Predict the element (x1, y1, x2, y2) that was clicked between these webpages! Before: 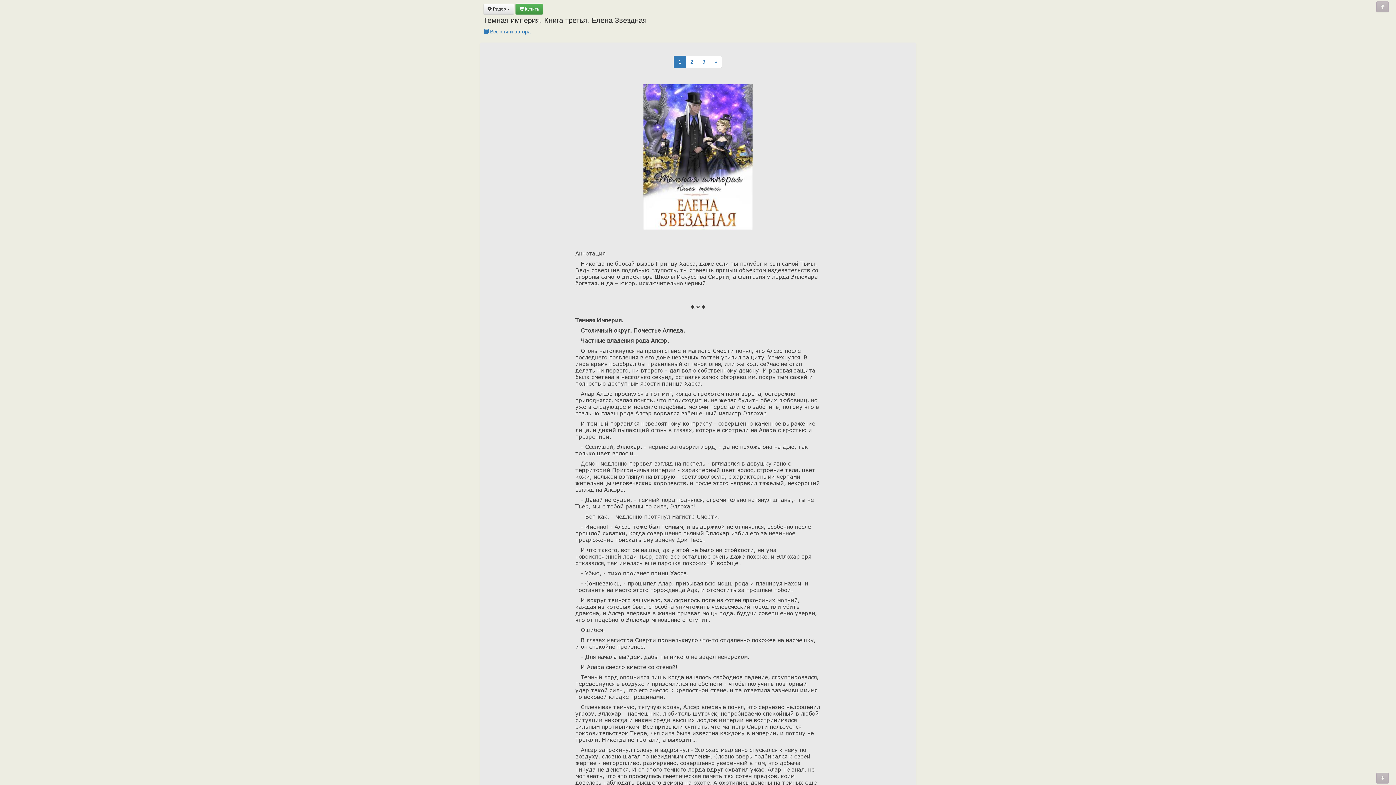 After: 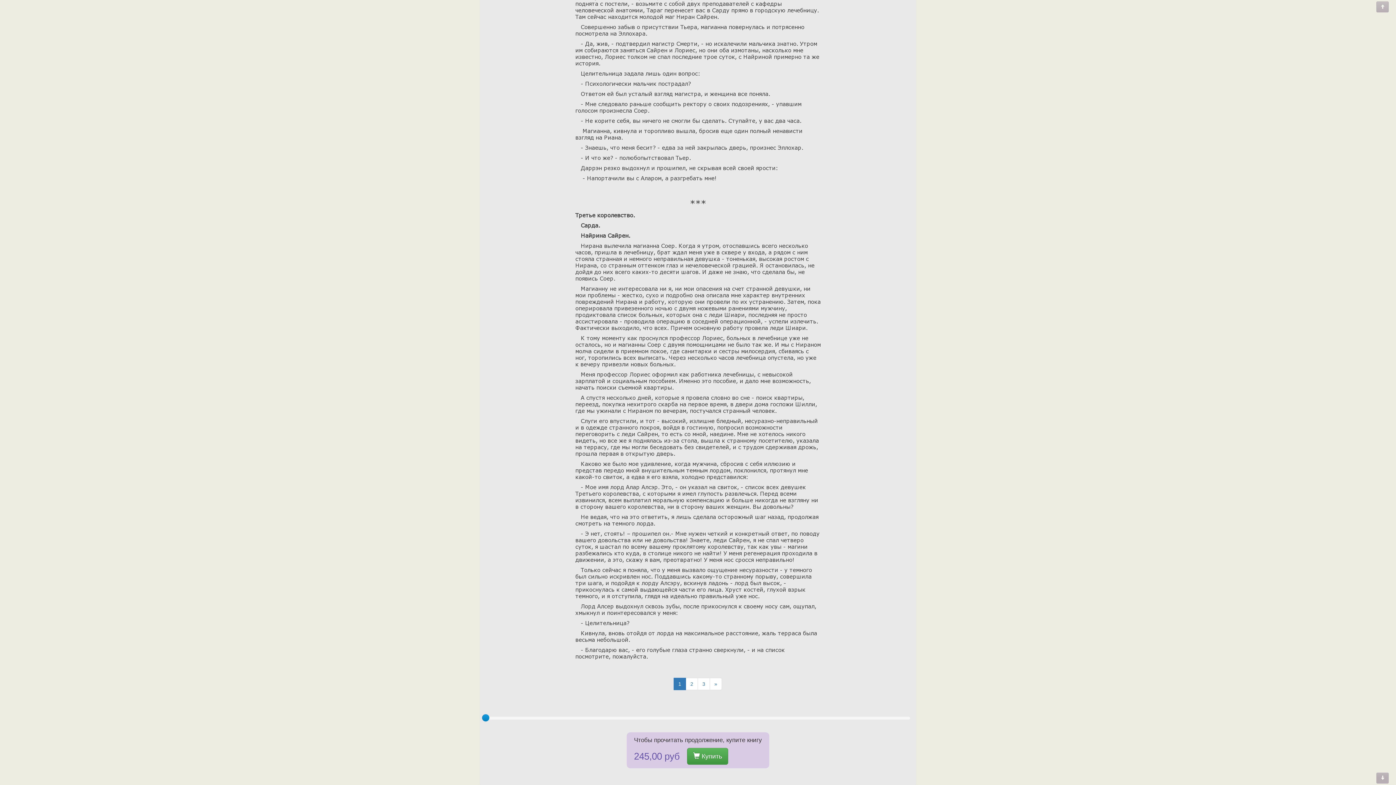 Action: bbox: (1376, 773, 1389, 784)